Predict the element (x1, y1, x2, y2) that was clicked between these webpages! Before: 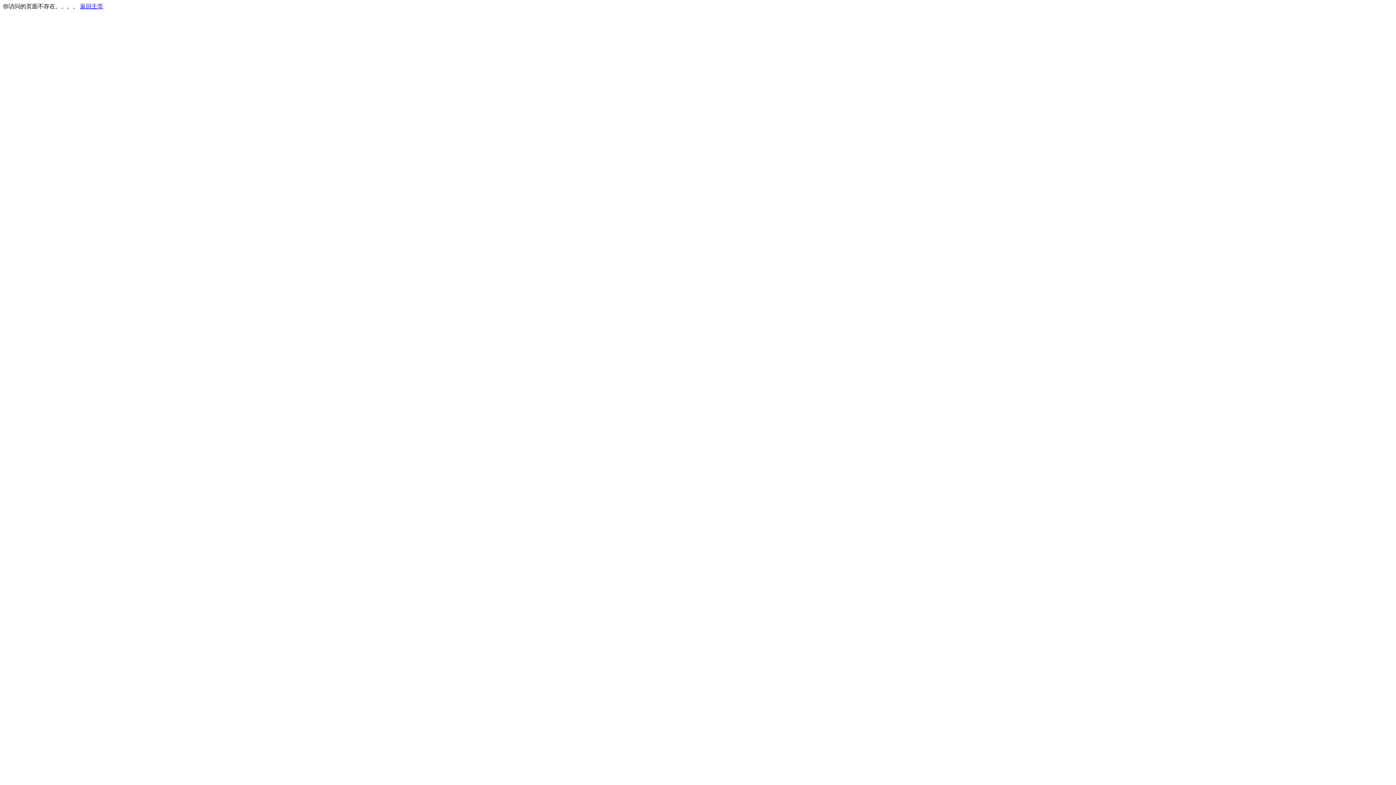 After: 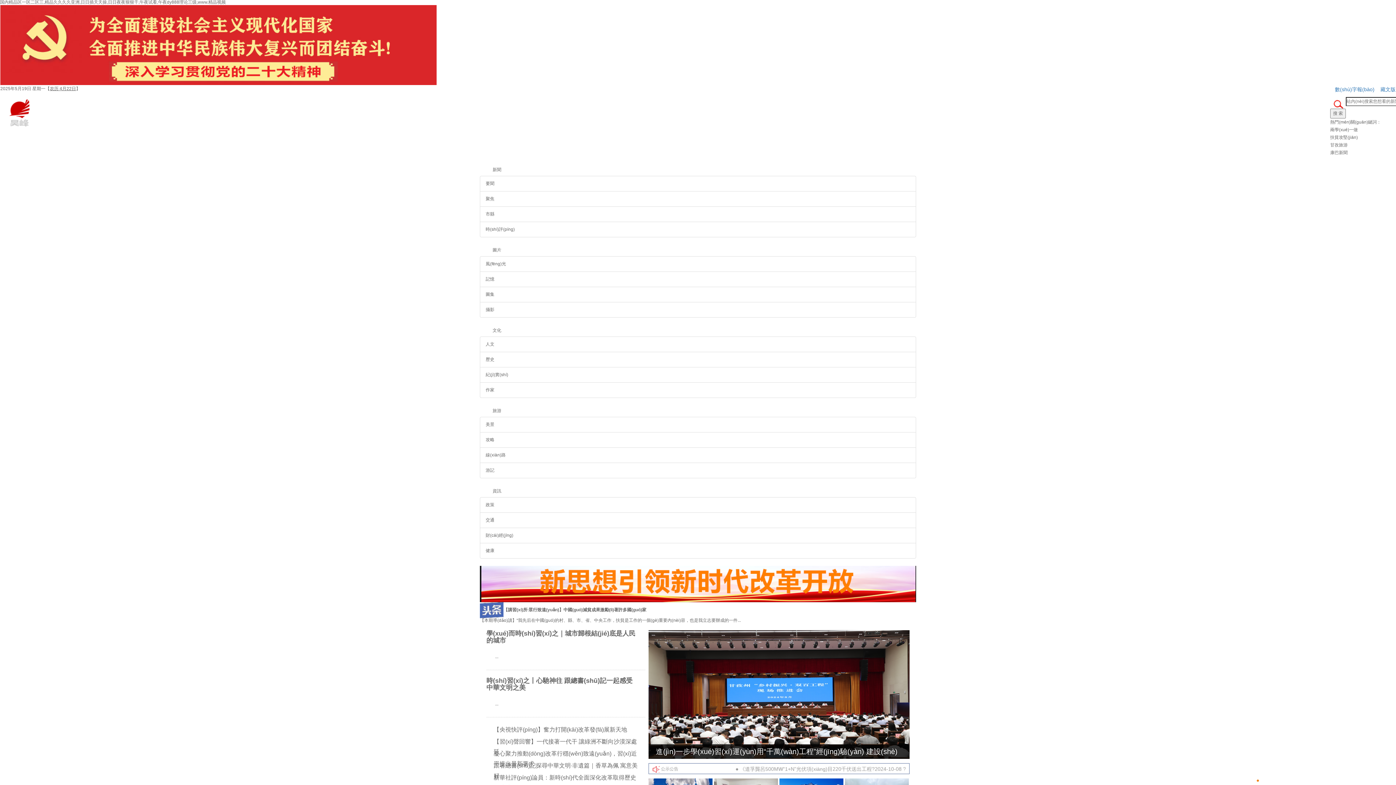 Action: bbox: (80, 3, 103, 9) label: 返回主页